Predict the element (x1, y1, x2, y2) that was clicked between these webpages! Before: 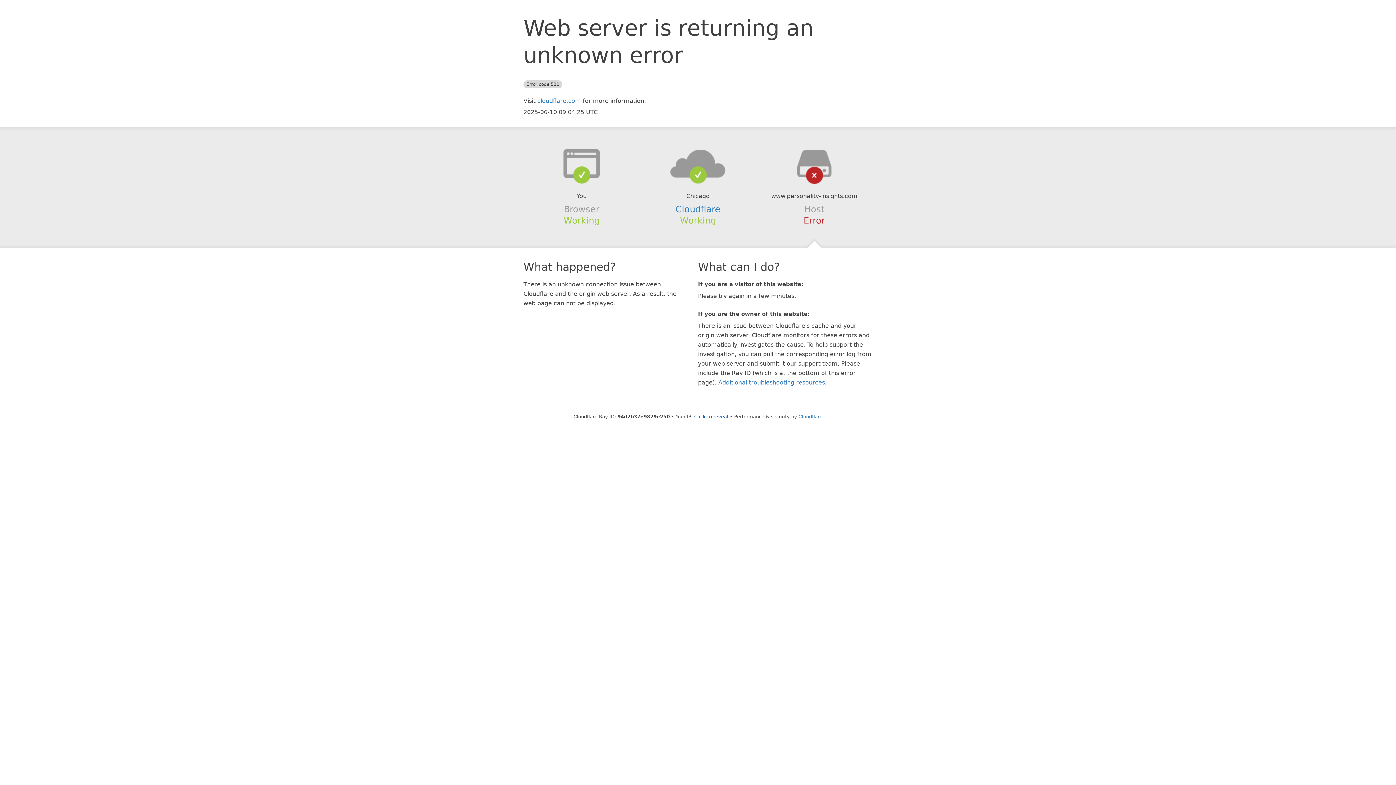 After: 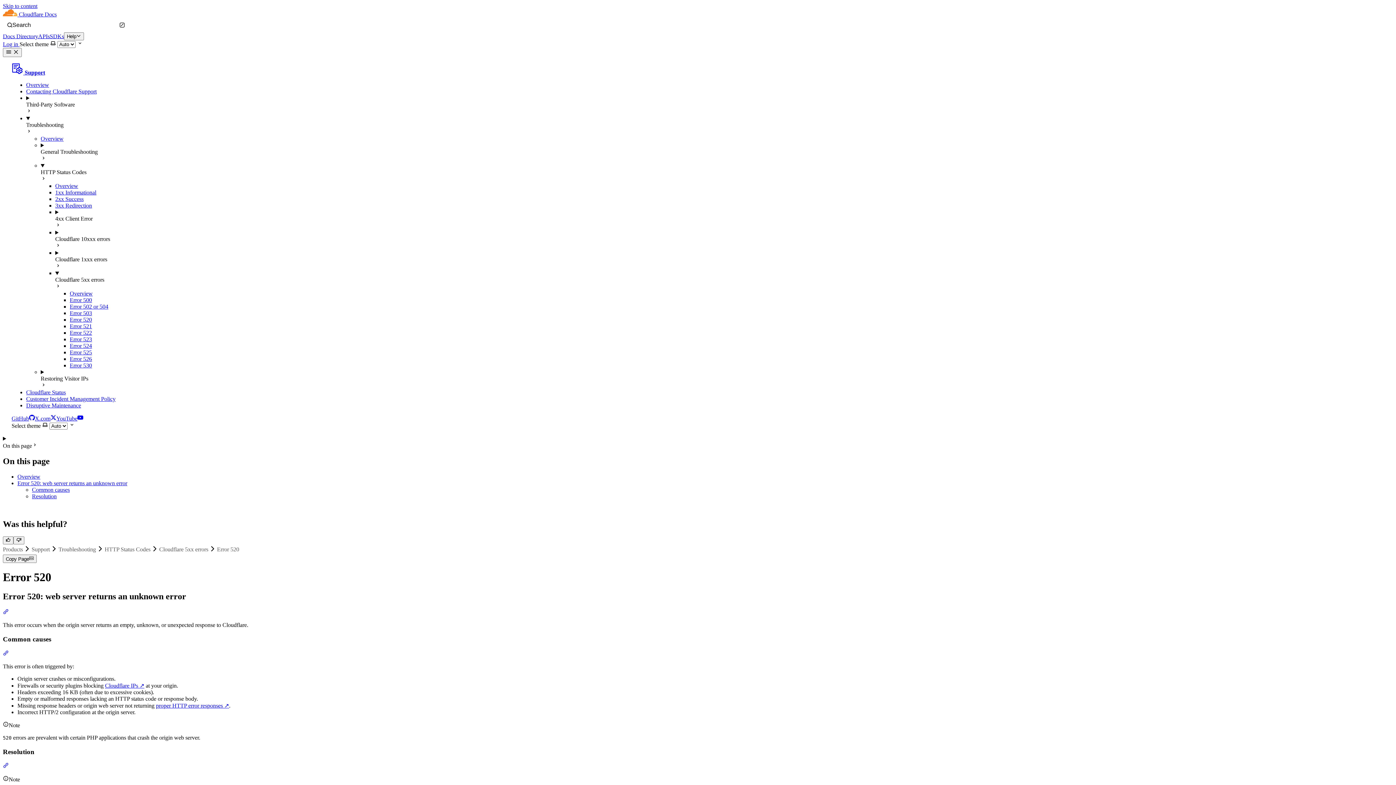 Action: bbox: (718, 379, 825, 386) label: Additional troubleshooting resources